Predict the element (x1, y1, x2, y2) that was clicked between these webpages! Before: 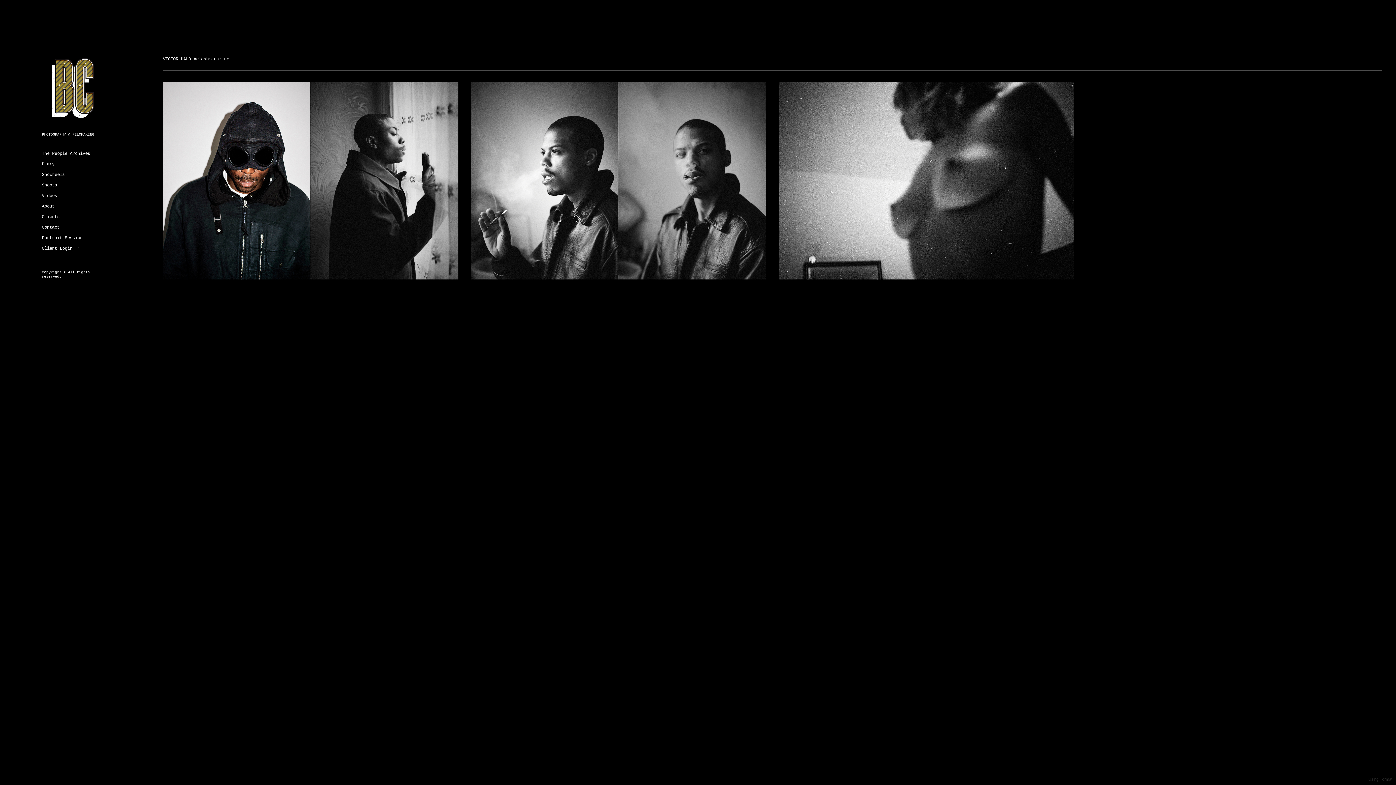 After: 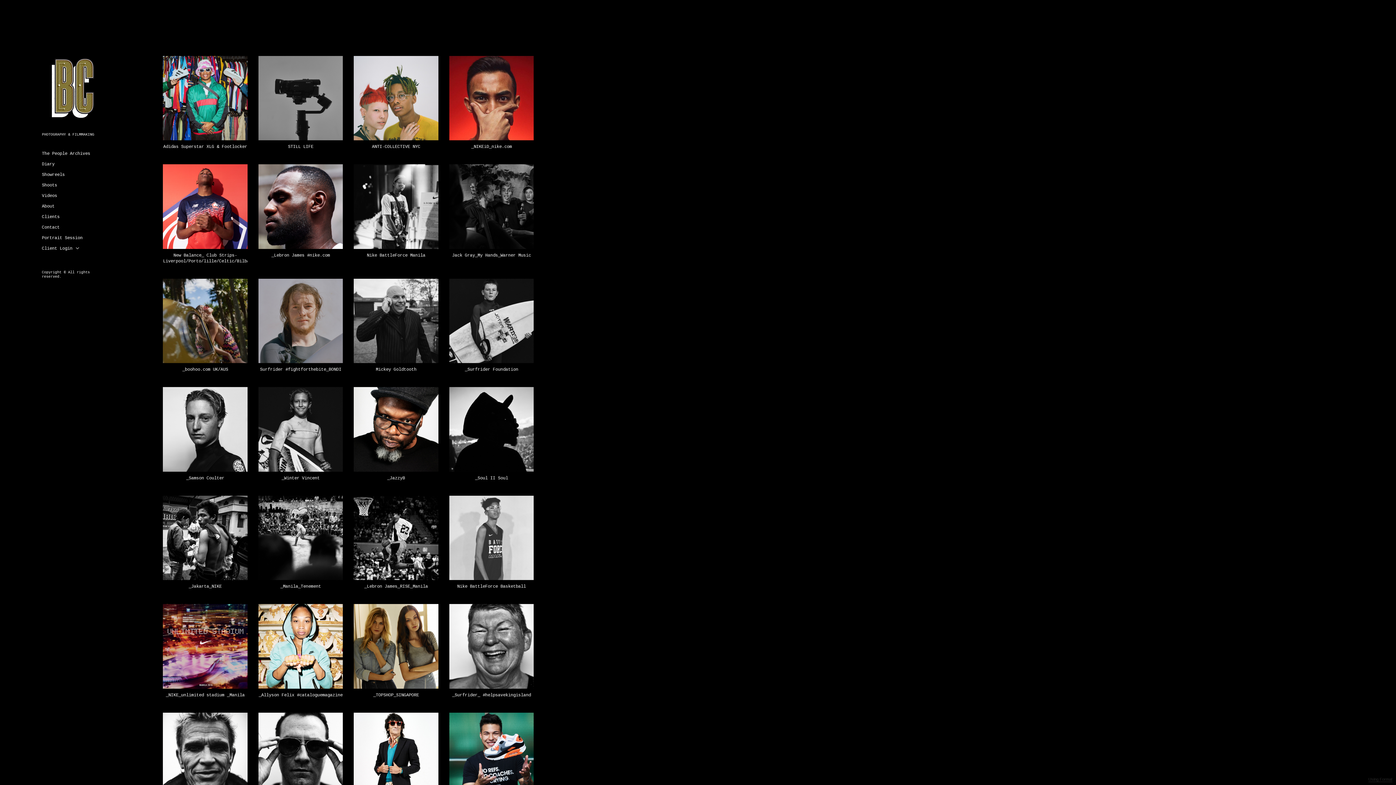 Action: label: Shoots bbox: (41, 180, 58, 190)